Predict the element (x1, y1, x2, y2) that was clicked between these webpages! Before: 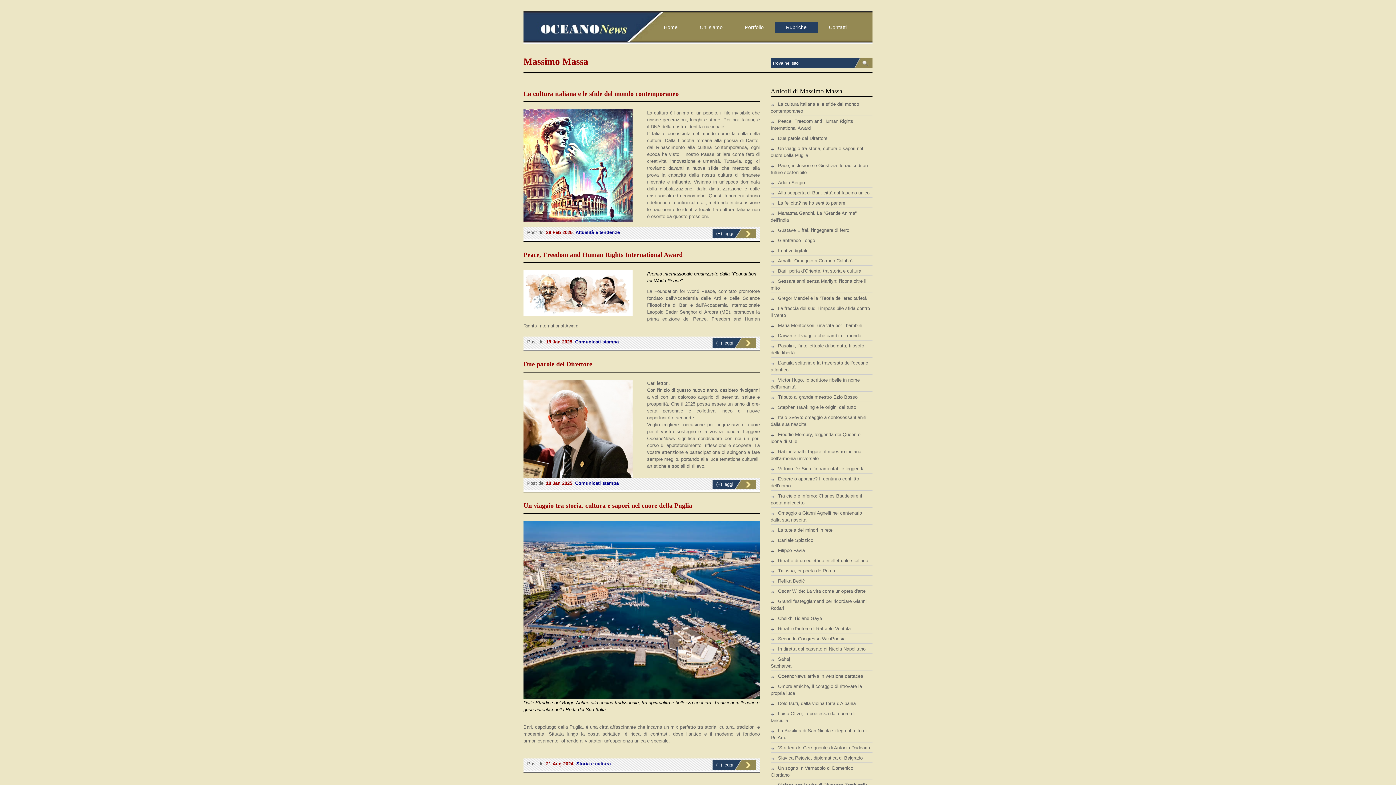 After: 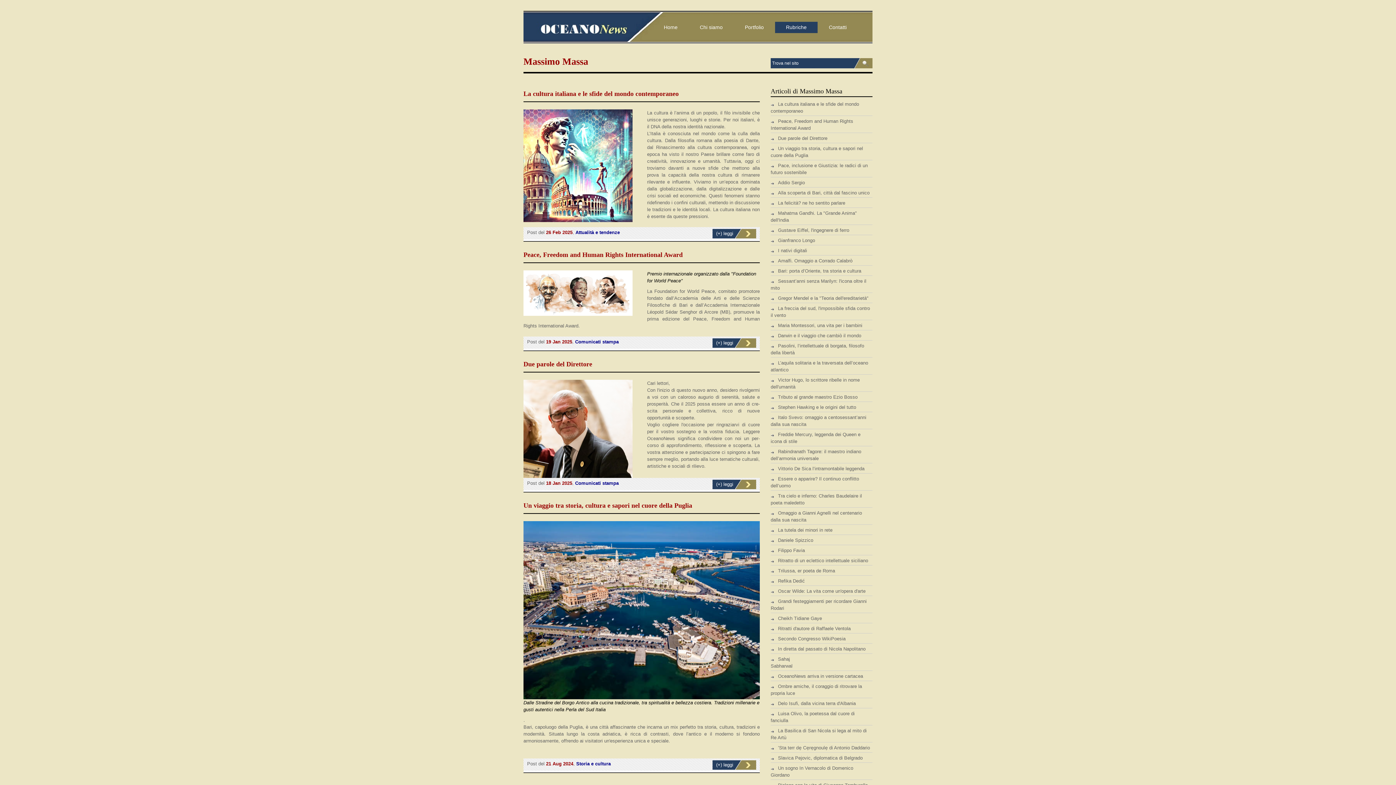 Action: bbox: (530, 21, 629, 35) label: Newspaper Template